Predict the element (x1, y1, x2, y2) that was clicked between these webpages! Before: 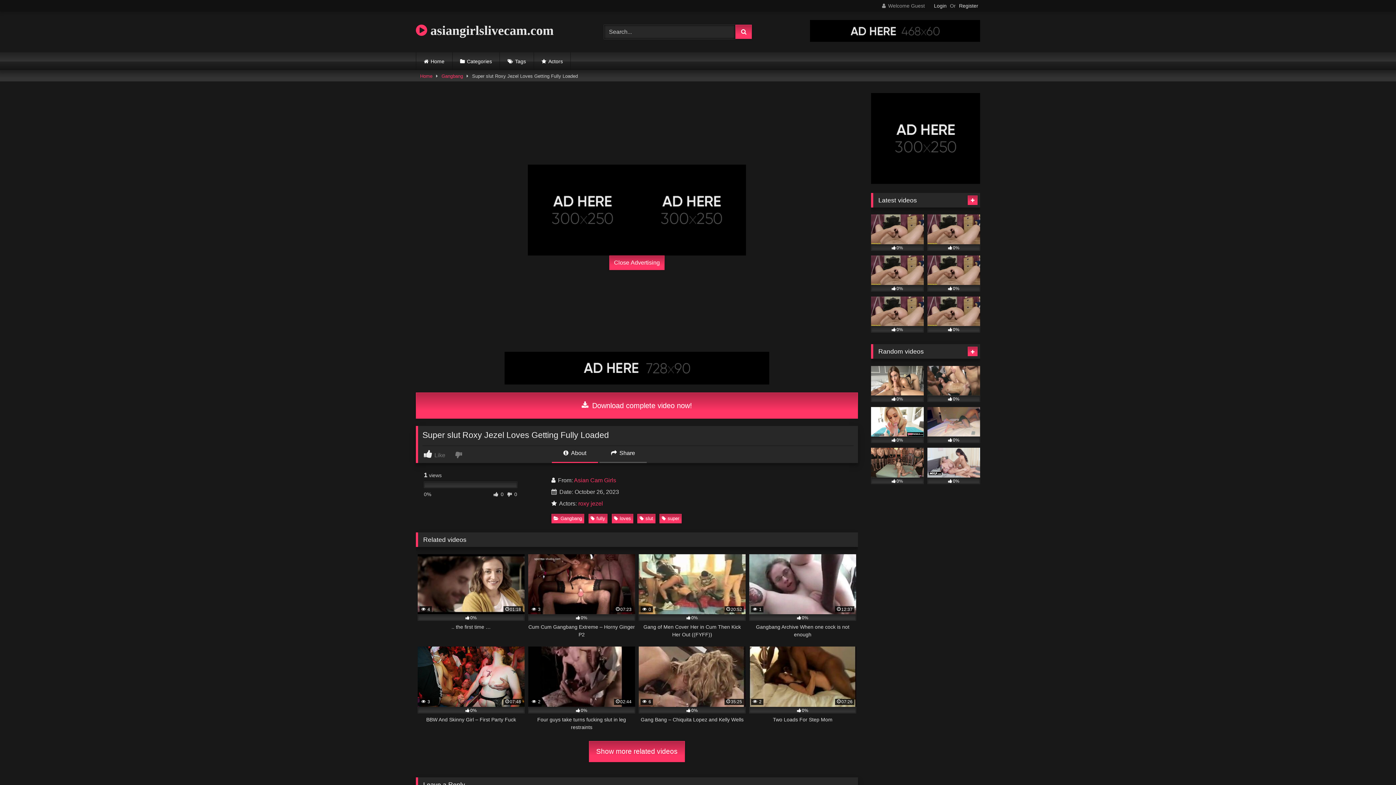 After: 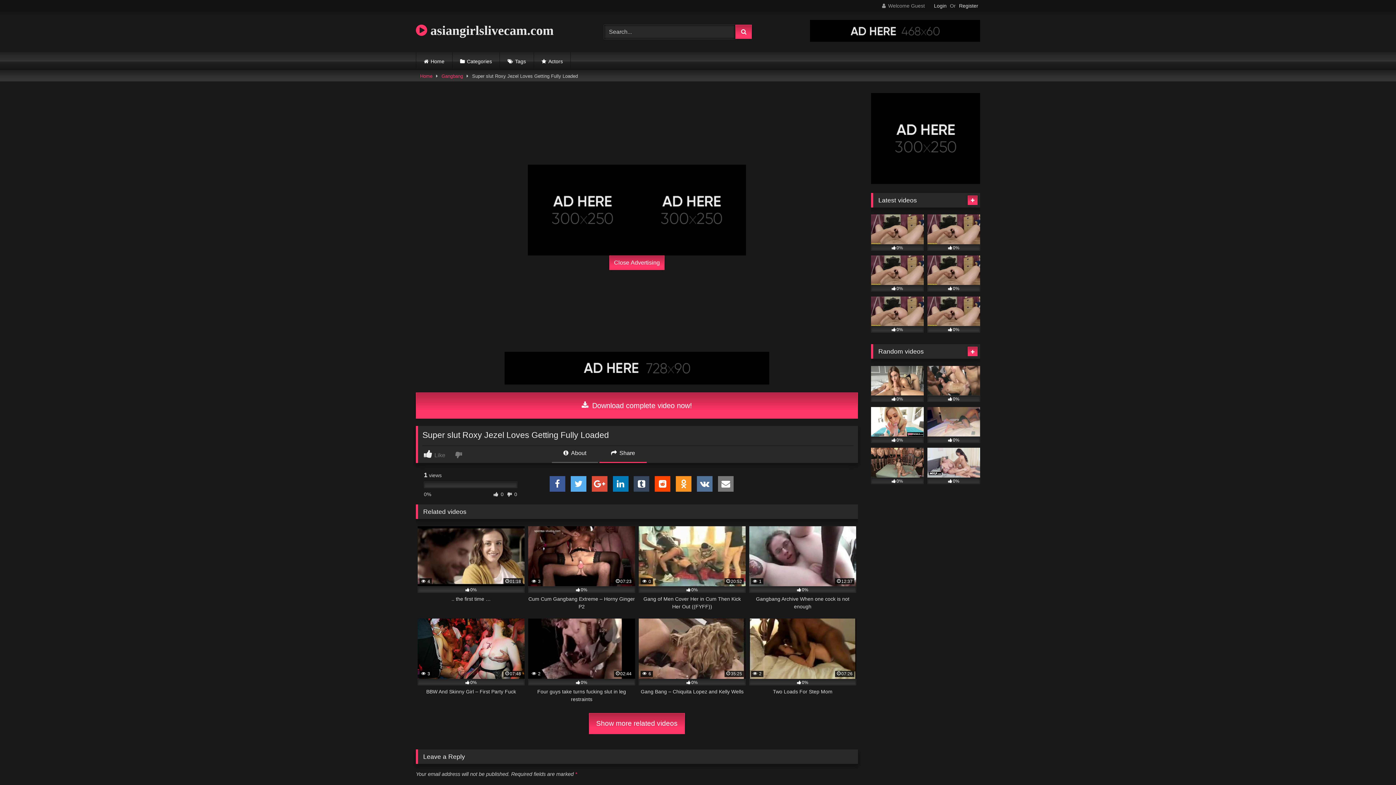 Action: label:  Share bbox: (599, 448, 646, 463)